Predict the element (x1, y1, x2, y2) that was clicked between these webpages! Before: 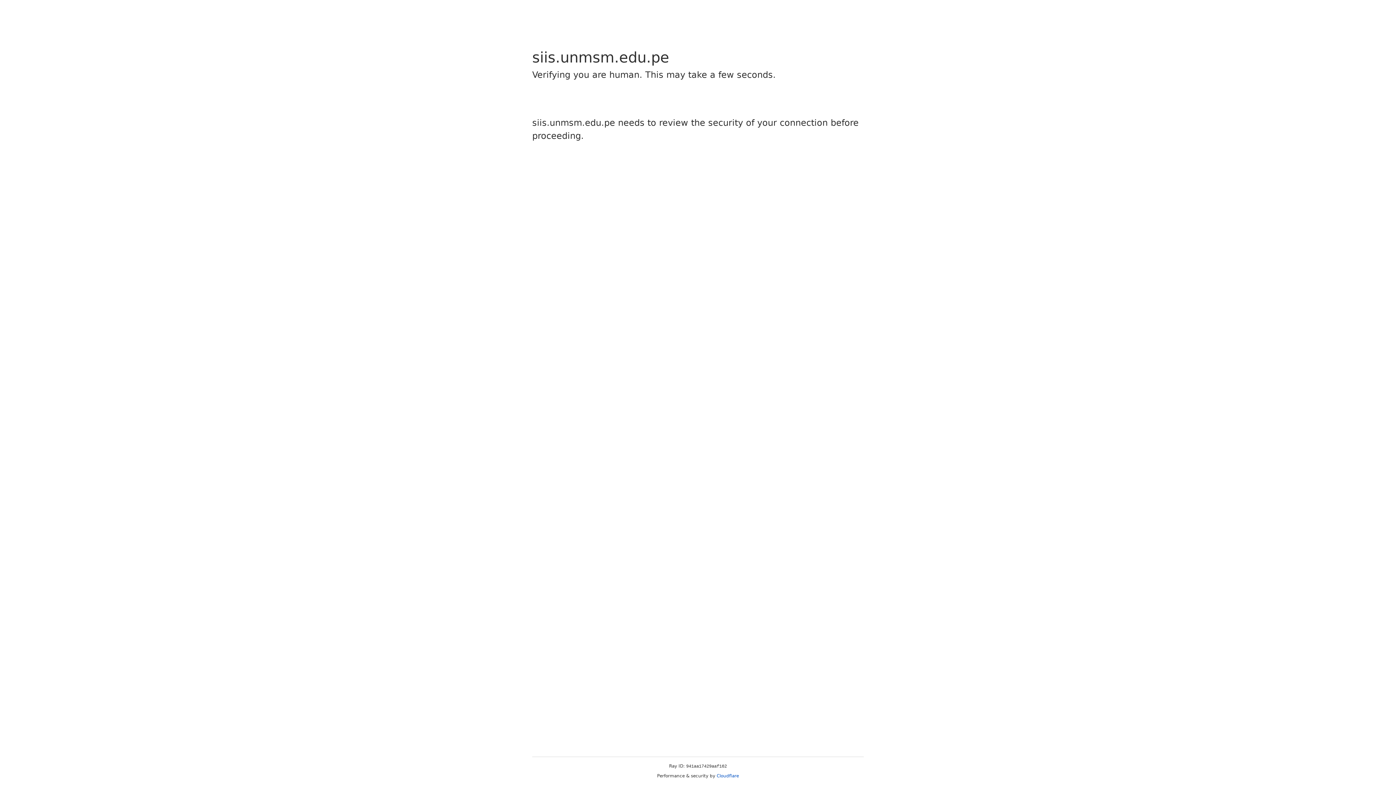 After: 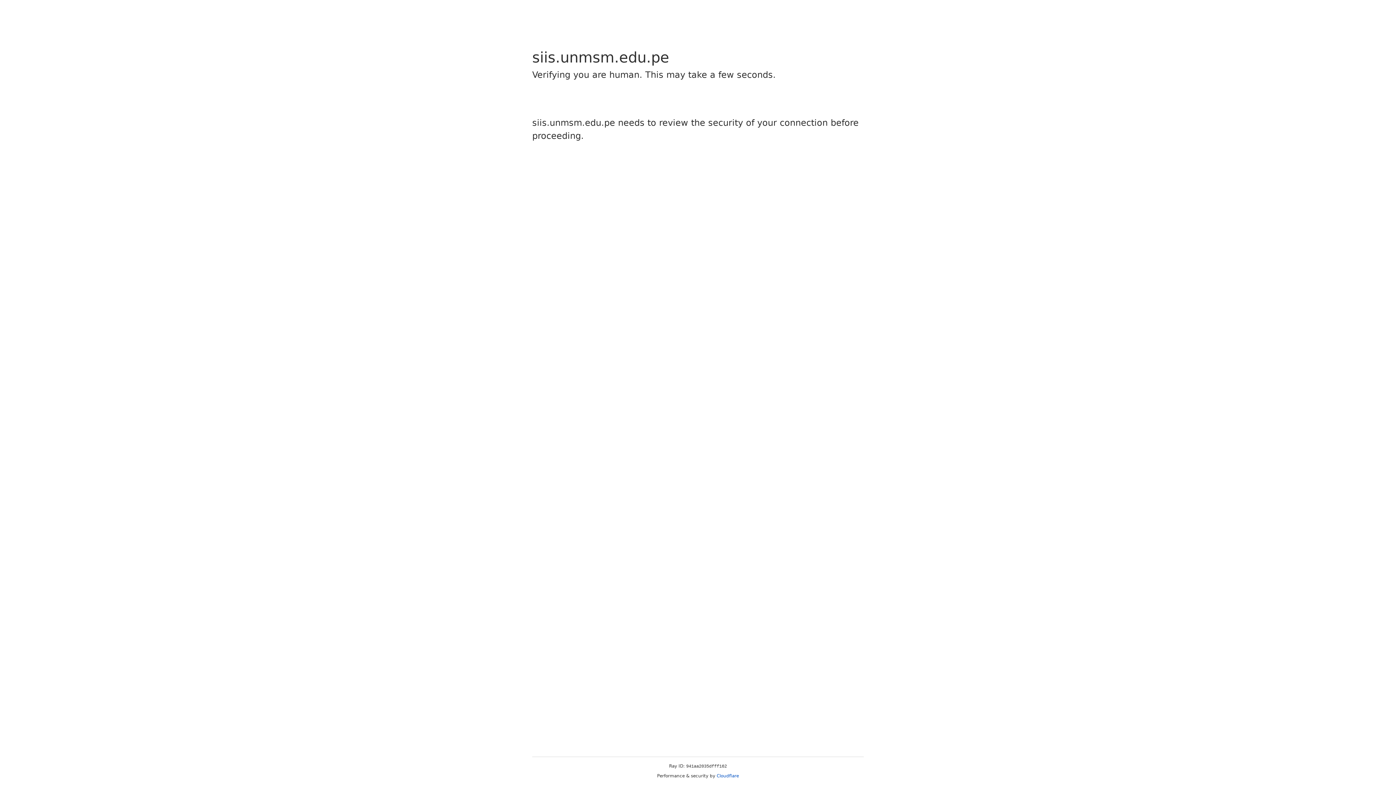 Action: bbox: (716, 773, 739, 778) label: Cloudflare